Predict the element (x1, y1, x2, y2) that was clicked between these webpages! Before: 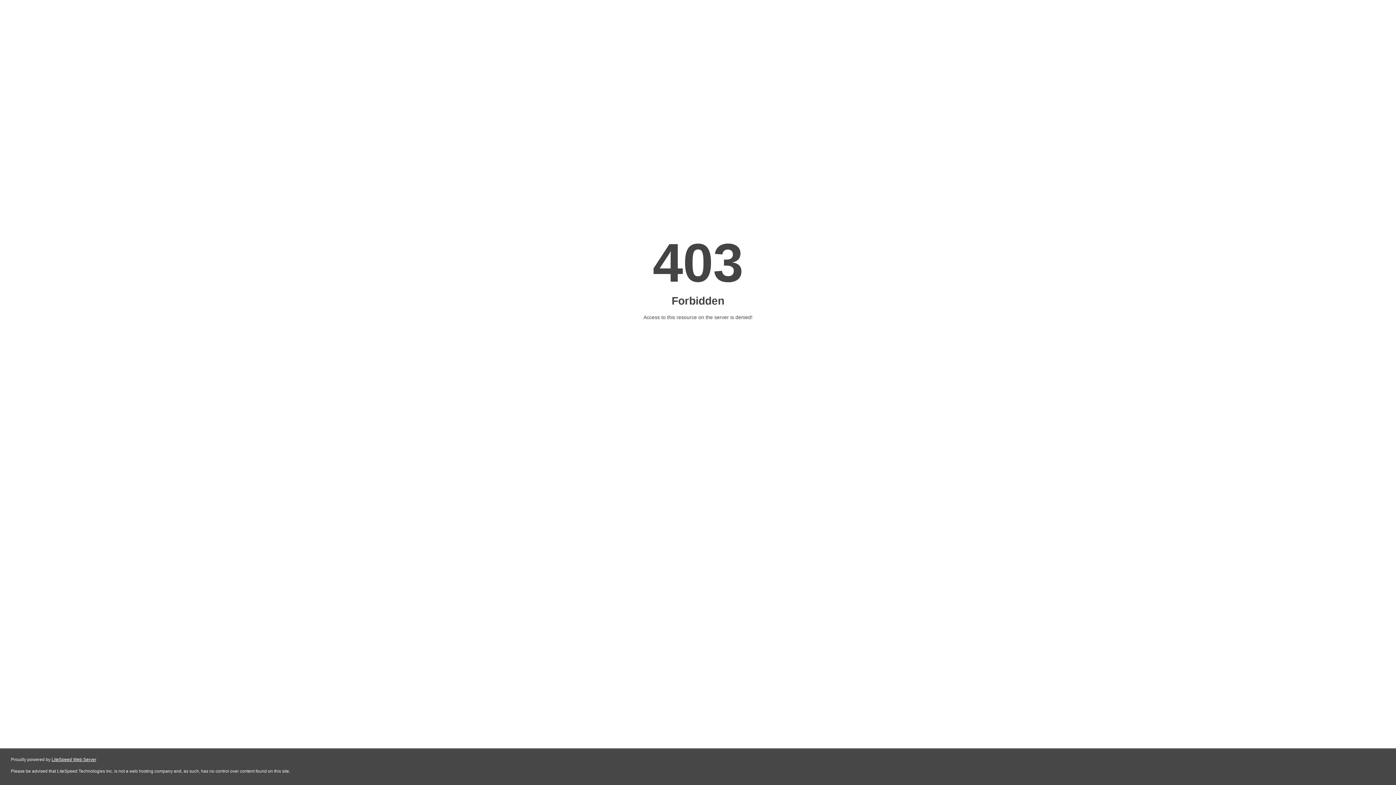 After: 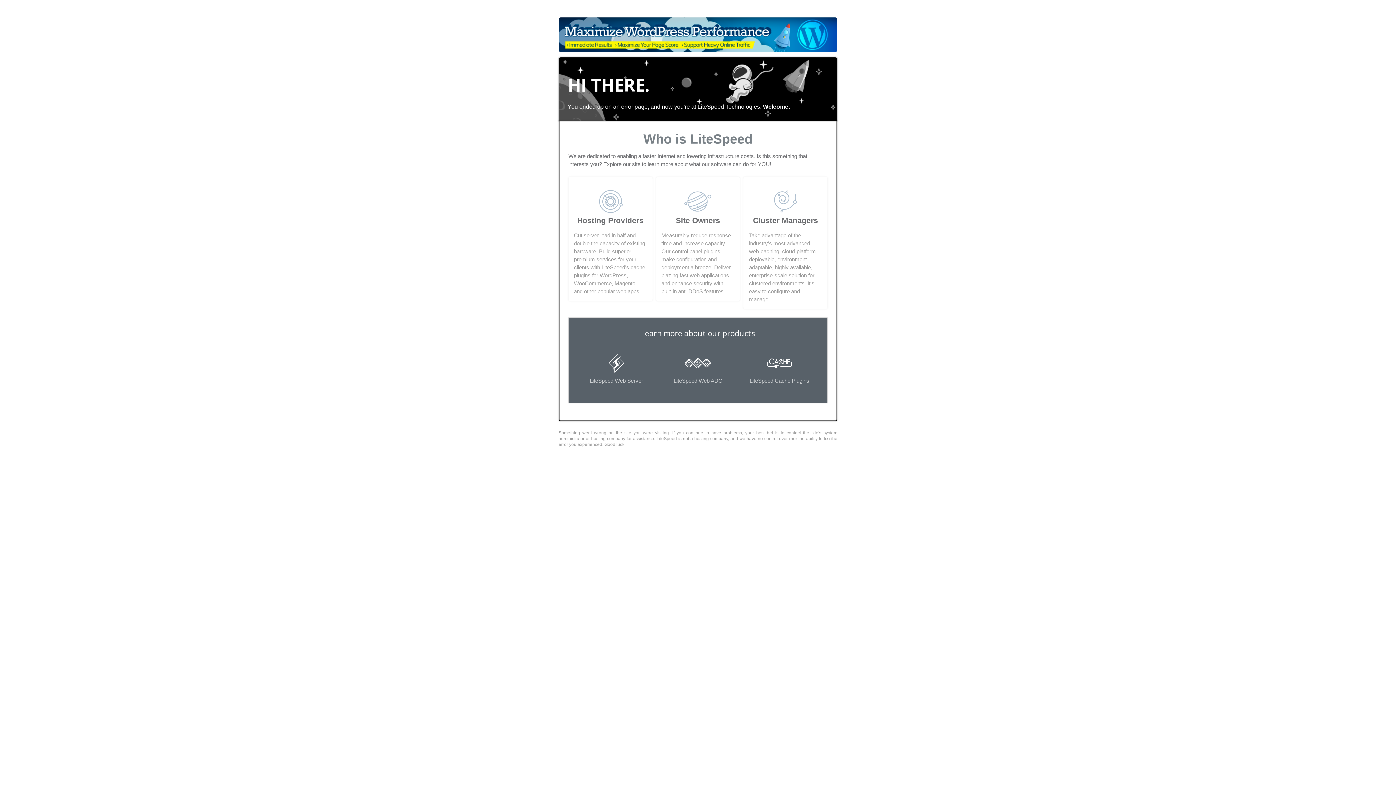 Action: bbox: (51, 757, 96, 762) label: LiteSpeed Web Server